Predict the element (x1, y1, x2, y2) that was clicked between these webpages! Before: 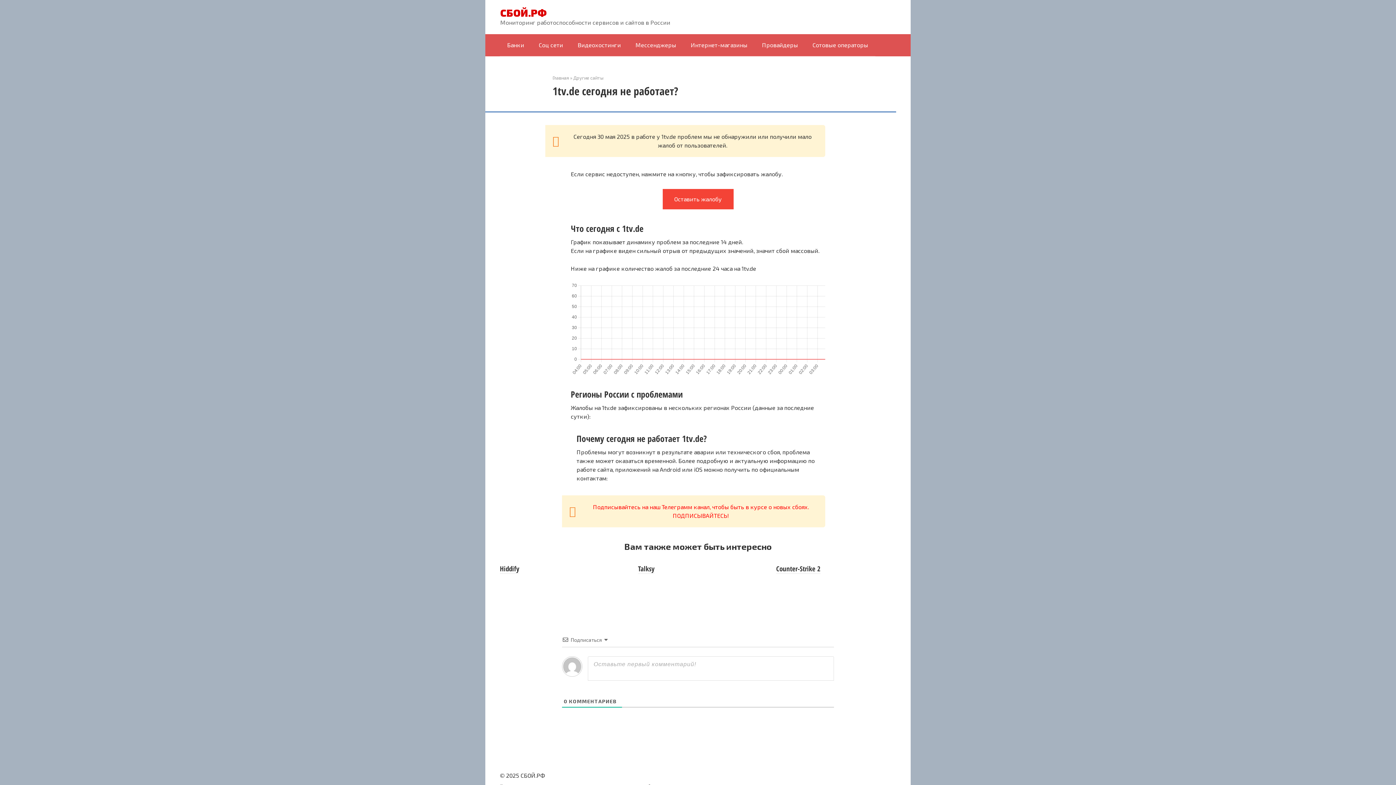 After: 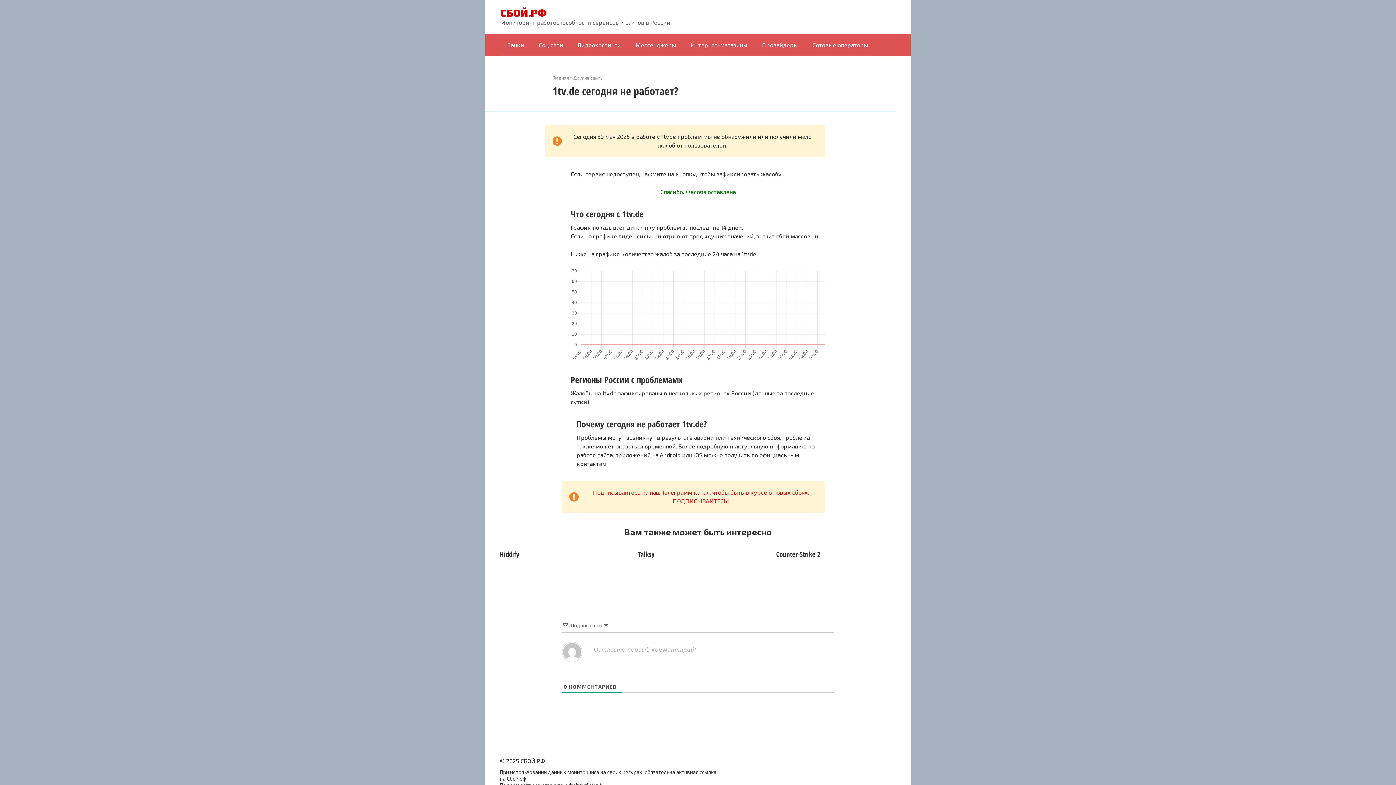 Action: label: Оставить жалобу bbox: (662, 189, 733, 209)